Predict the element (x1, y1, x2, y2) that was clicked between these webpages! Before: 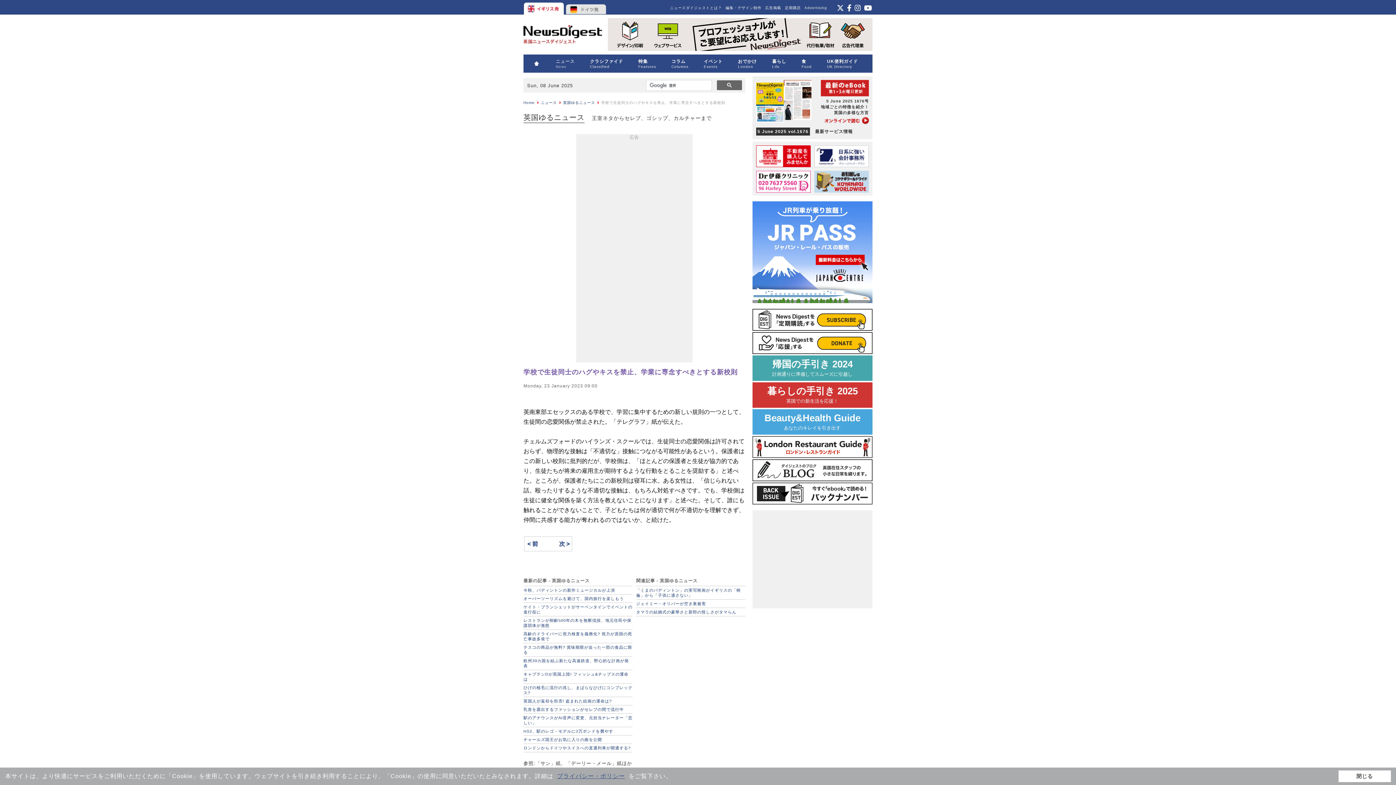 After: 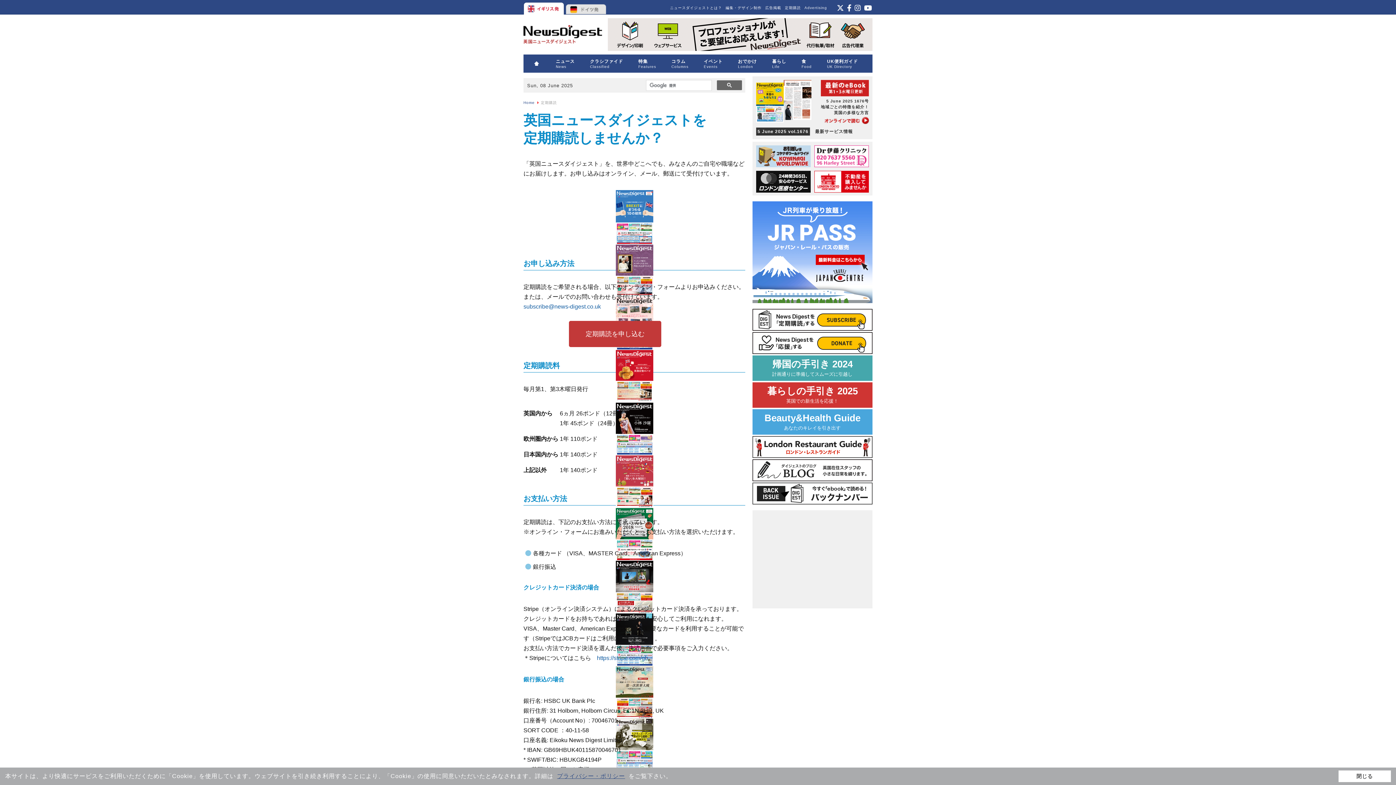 Action: bbox: (752, 309, 872, 332)